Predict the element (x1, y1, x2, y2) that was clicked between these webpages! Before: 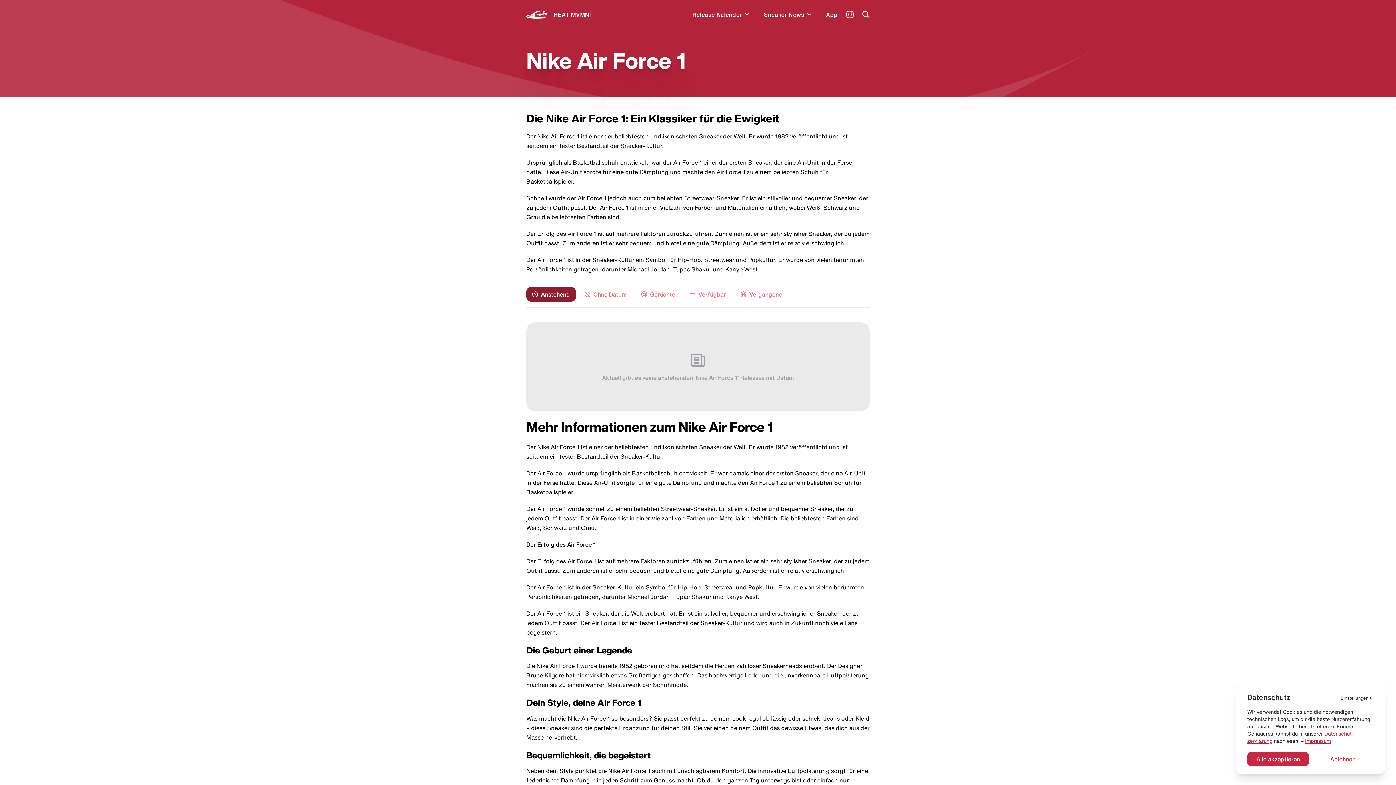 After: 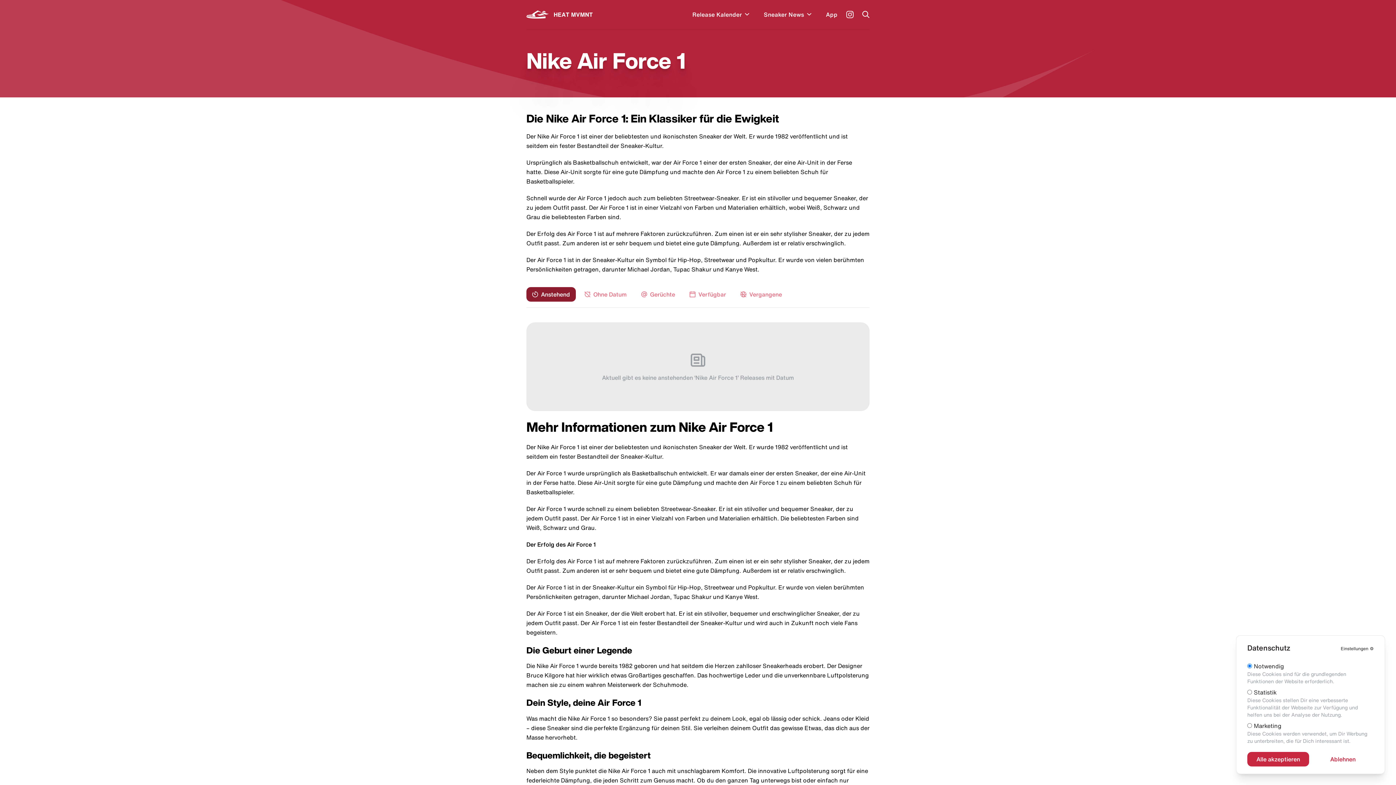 Action: label: Einstellungen⚙️ bbox: (1341, 696, 1374, 700)